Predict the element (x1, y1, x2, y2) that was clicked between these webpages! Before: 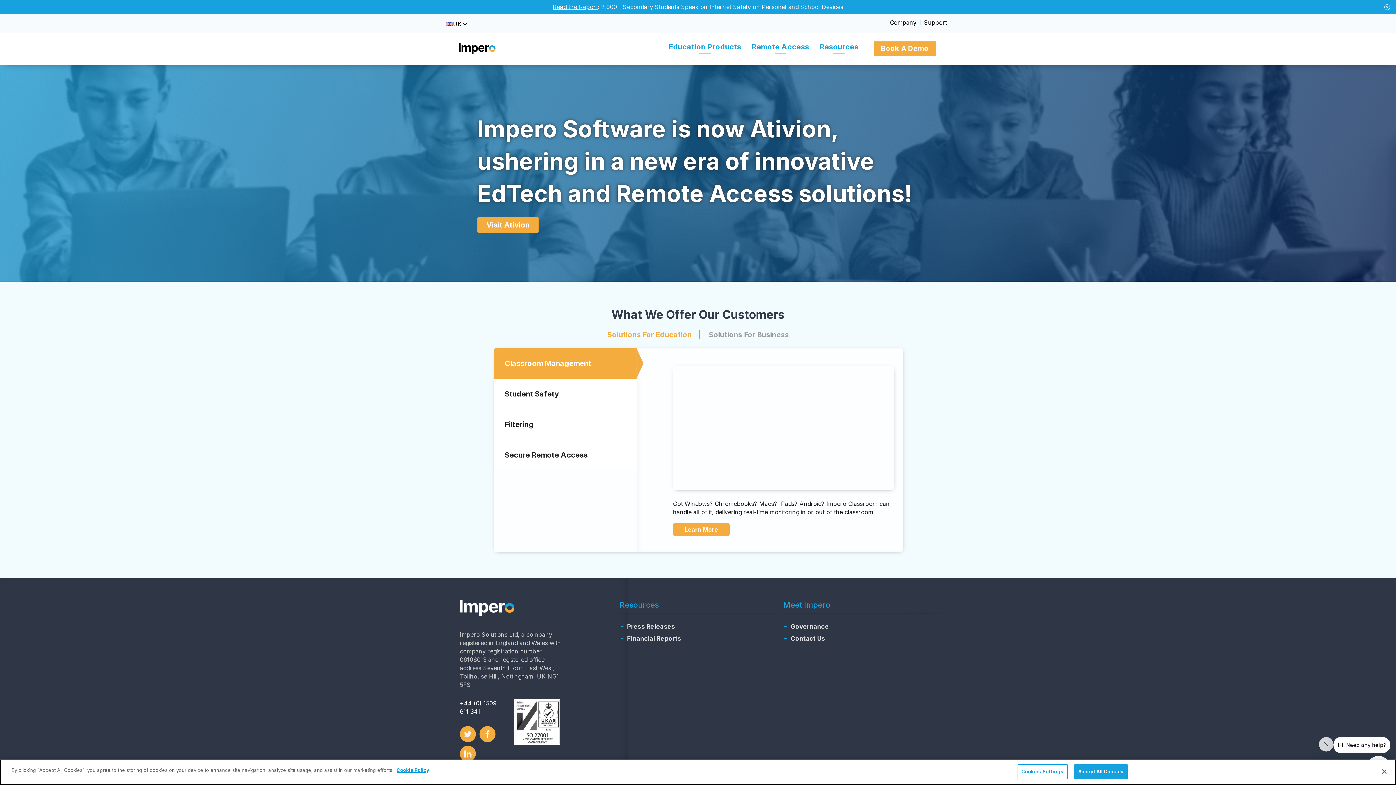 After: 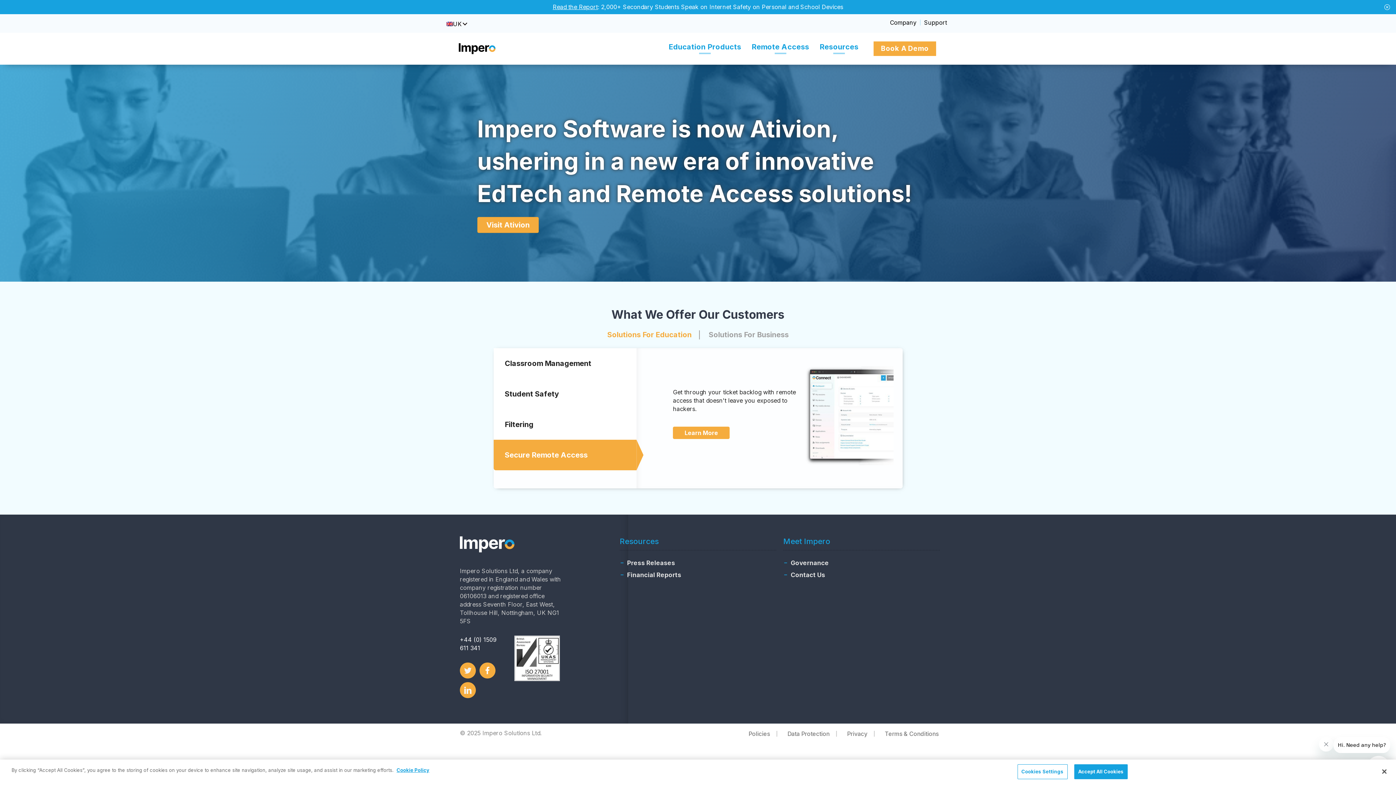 Action: bbox: (493, 440, 636, 470) label: Secure Remote Access